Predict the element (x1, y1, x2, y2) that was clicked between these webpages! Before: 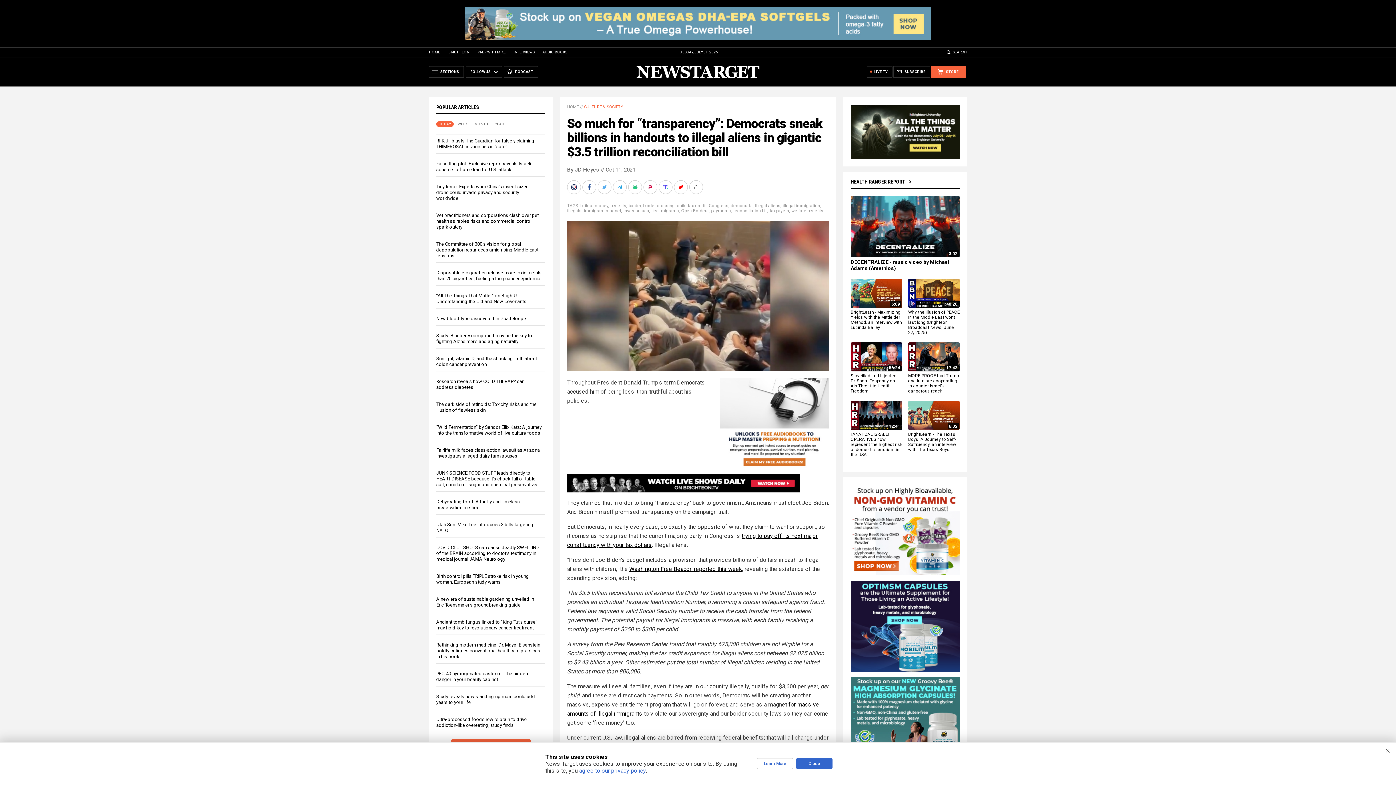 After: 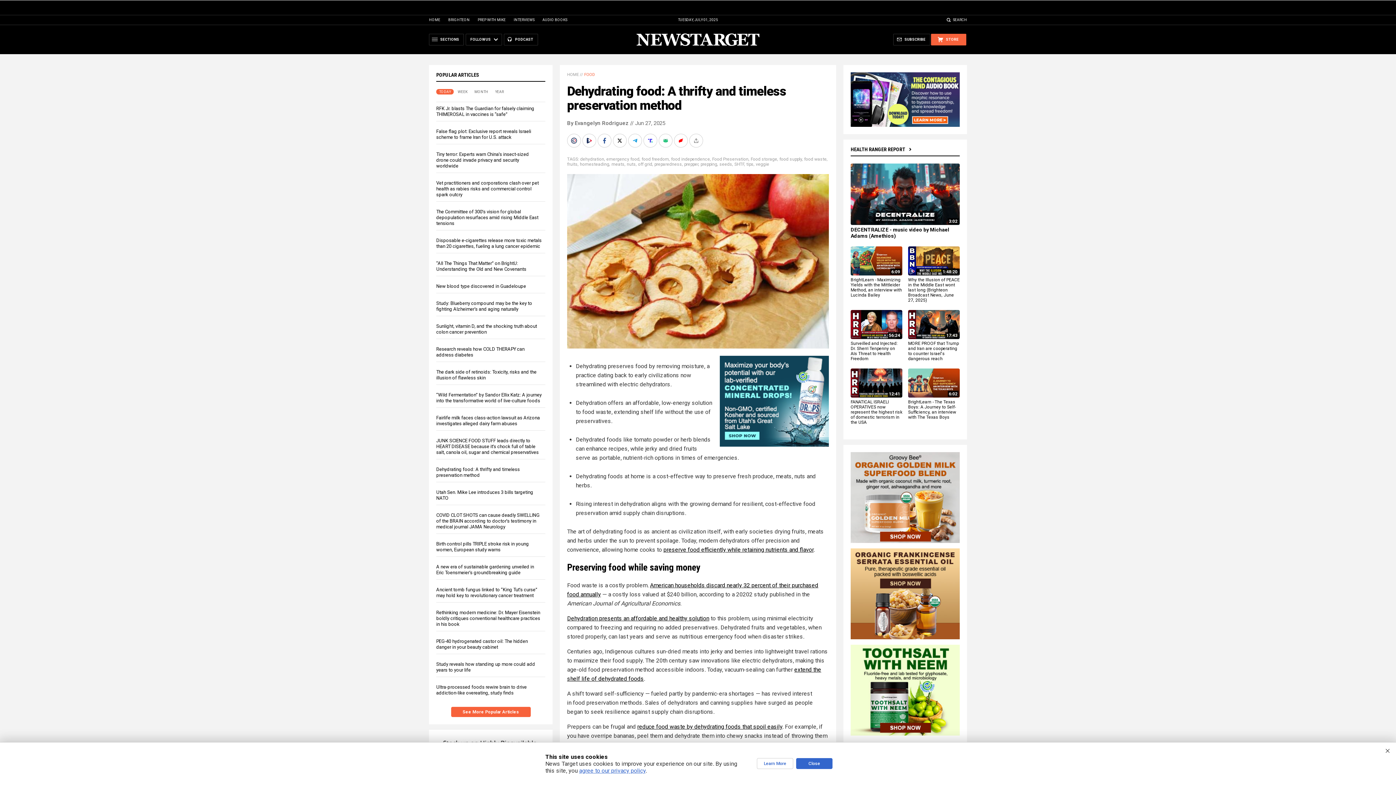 Action: bbox: (436, 499, 520, 510) label: Dehydrating food: A thrifty and timeless preservation method